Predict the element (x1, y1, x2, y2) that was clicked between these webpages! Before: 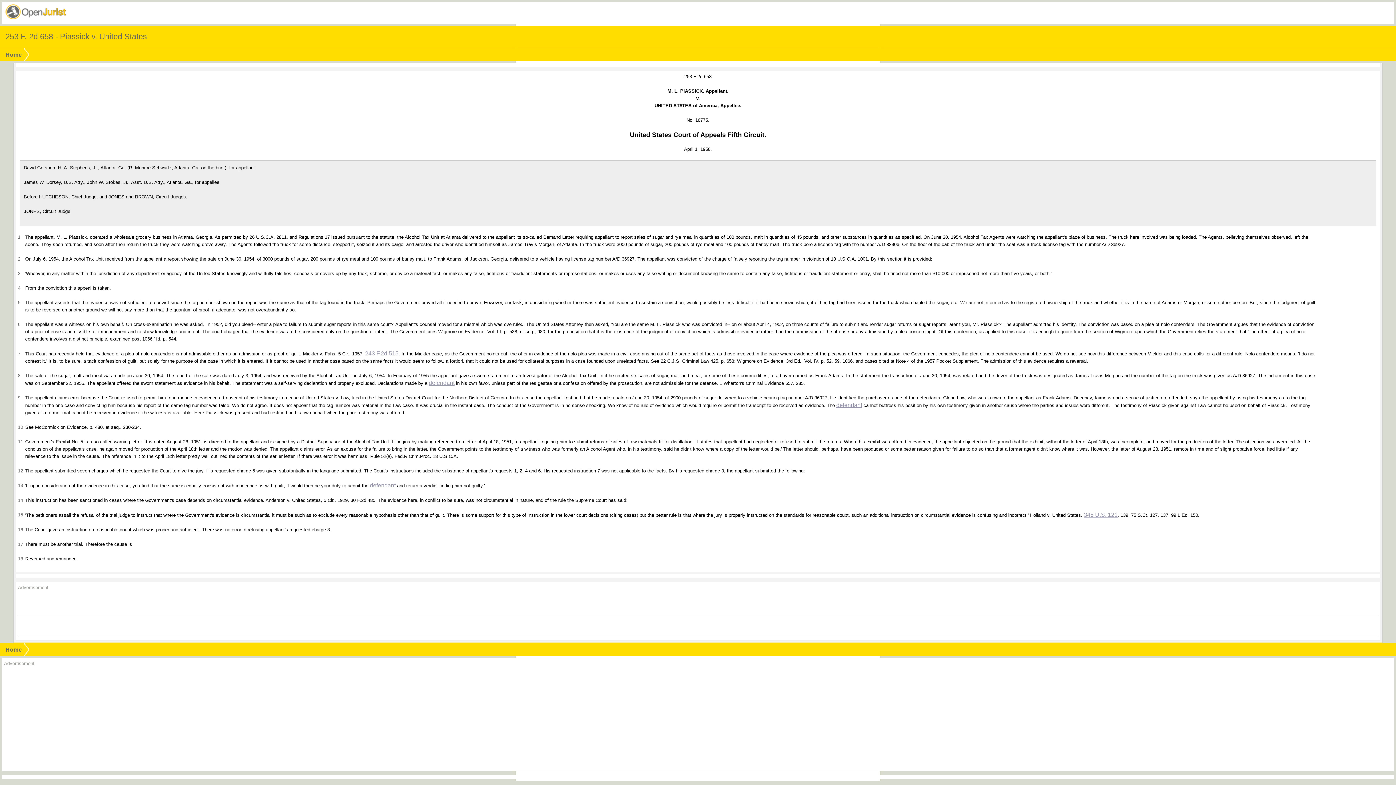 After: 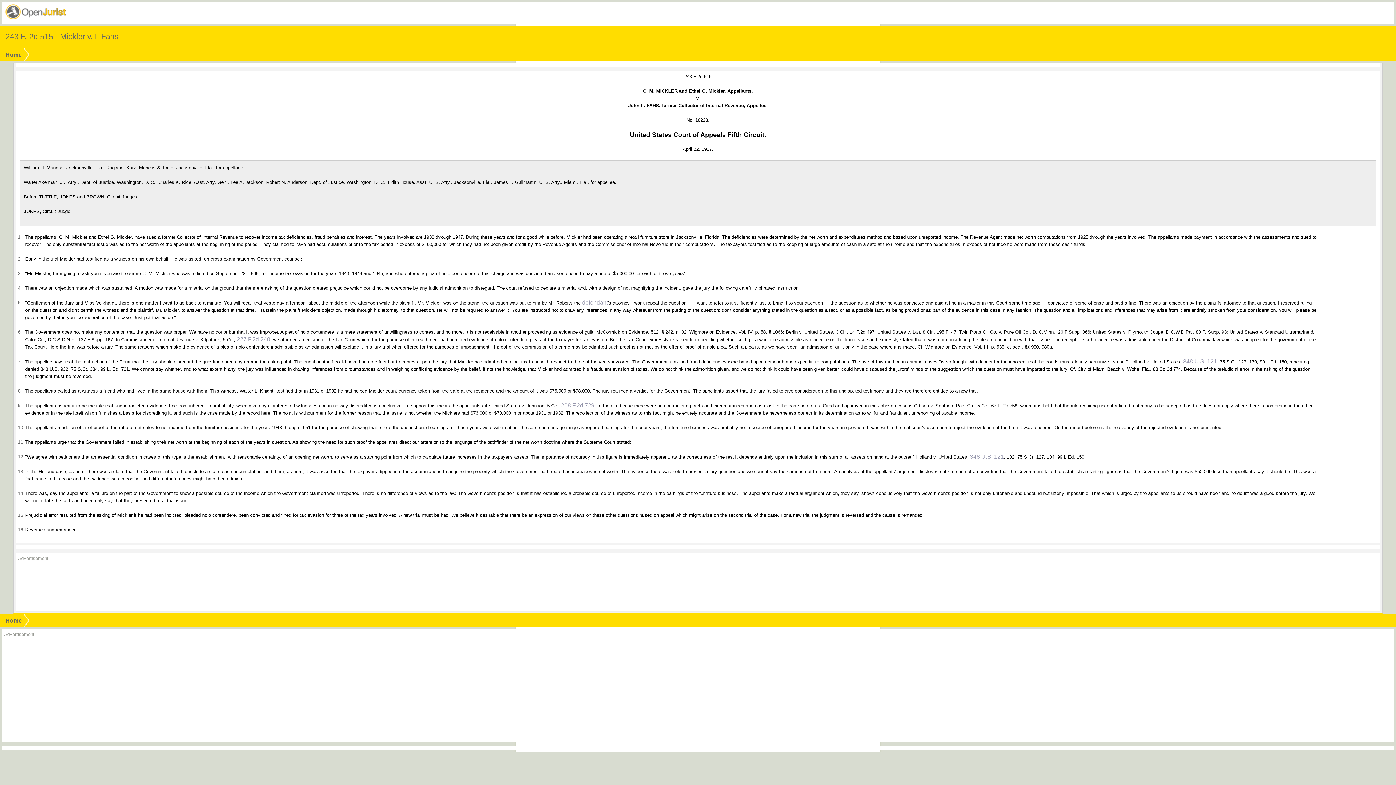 Action: bbox: (365, 350, 398, 356) label: 243 F.2d 515